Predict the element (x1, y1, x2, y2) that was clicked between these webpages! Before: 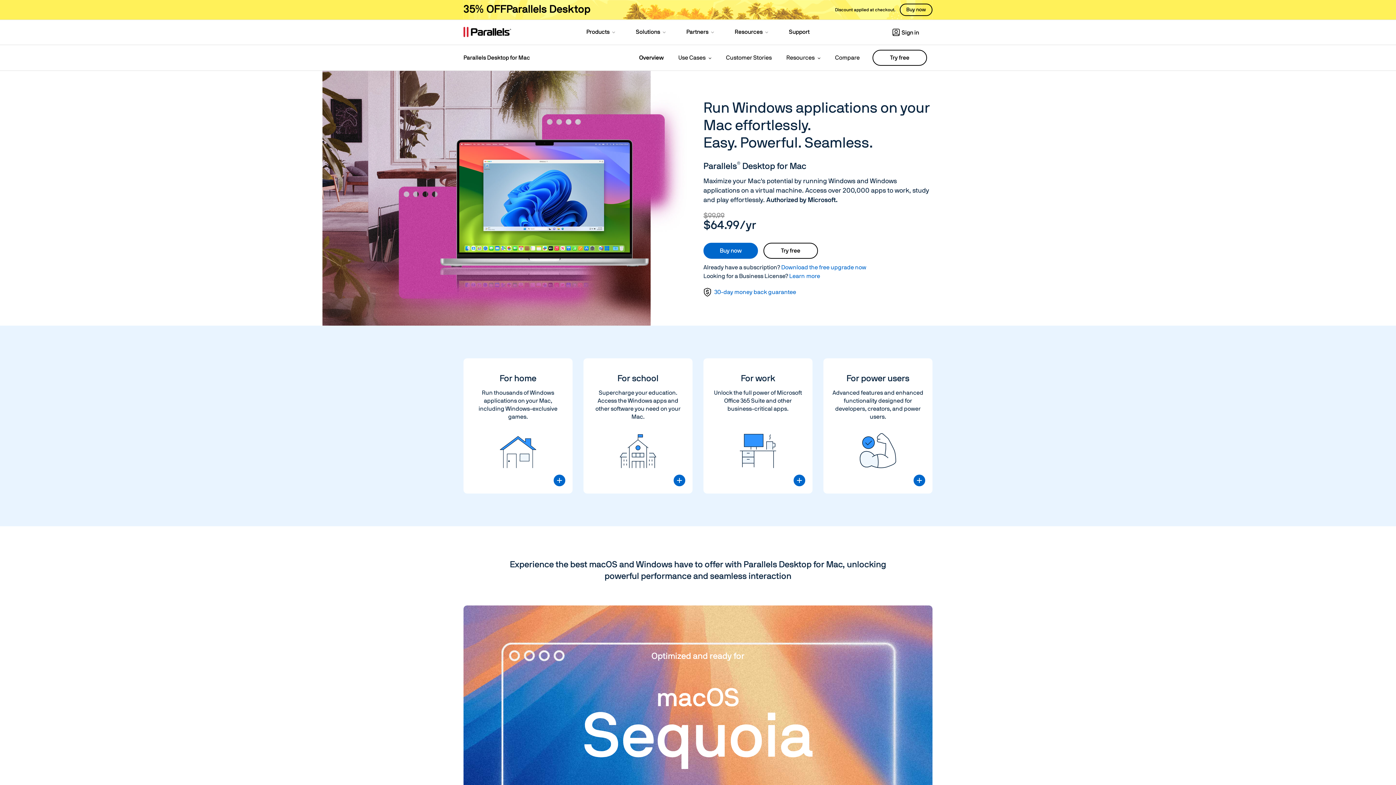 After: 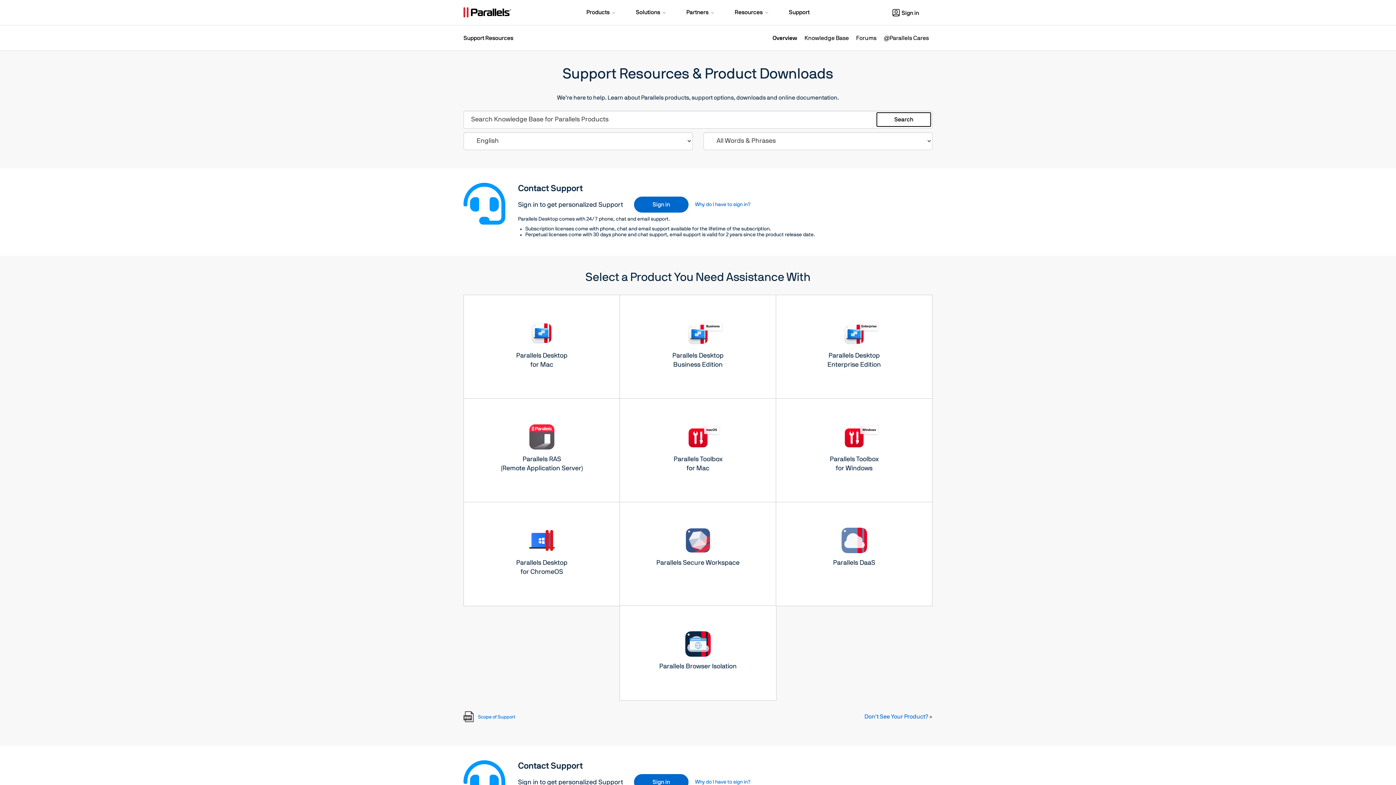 Action: bbox: (780, 19, 818, 44) label: Support